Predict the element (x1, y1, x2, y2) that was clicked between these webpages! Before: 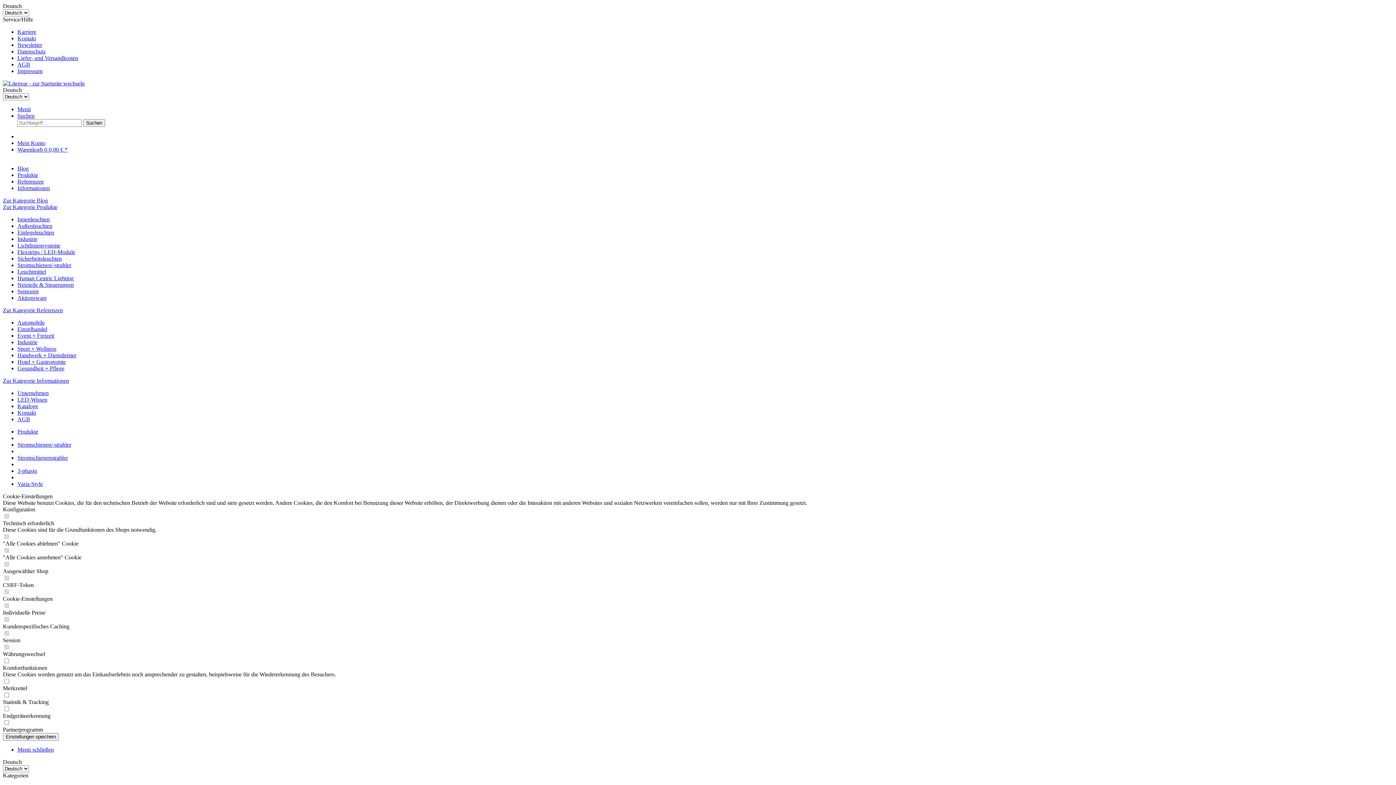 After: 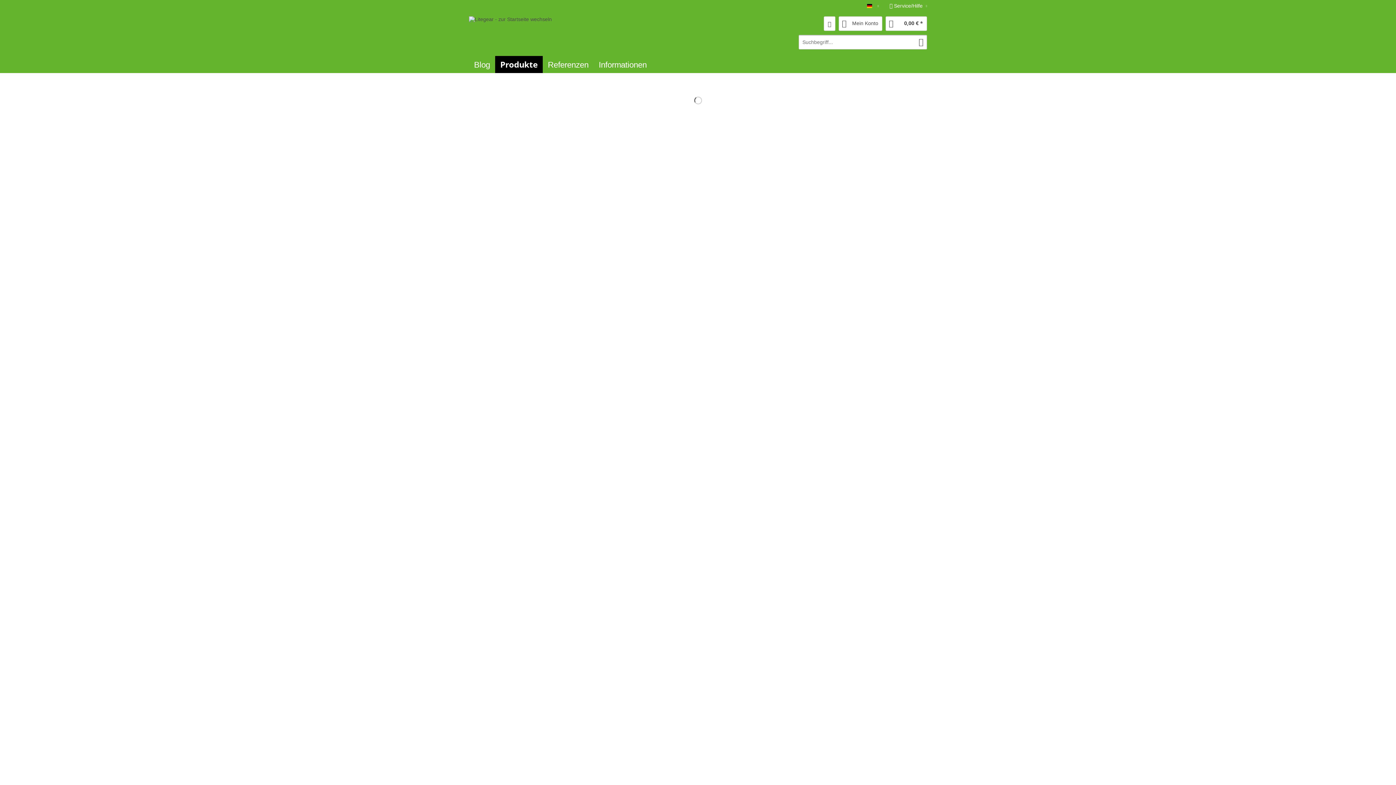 Action: bbox: (17, 468, 37, 474) label: 3-phasig